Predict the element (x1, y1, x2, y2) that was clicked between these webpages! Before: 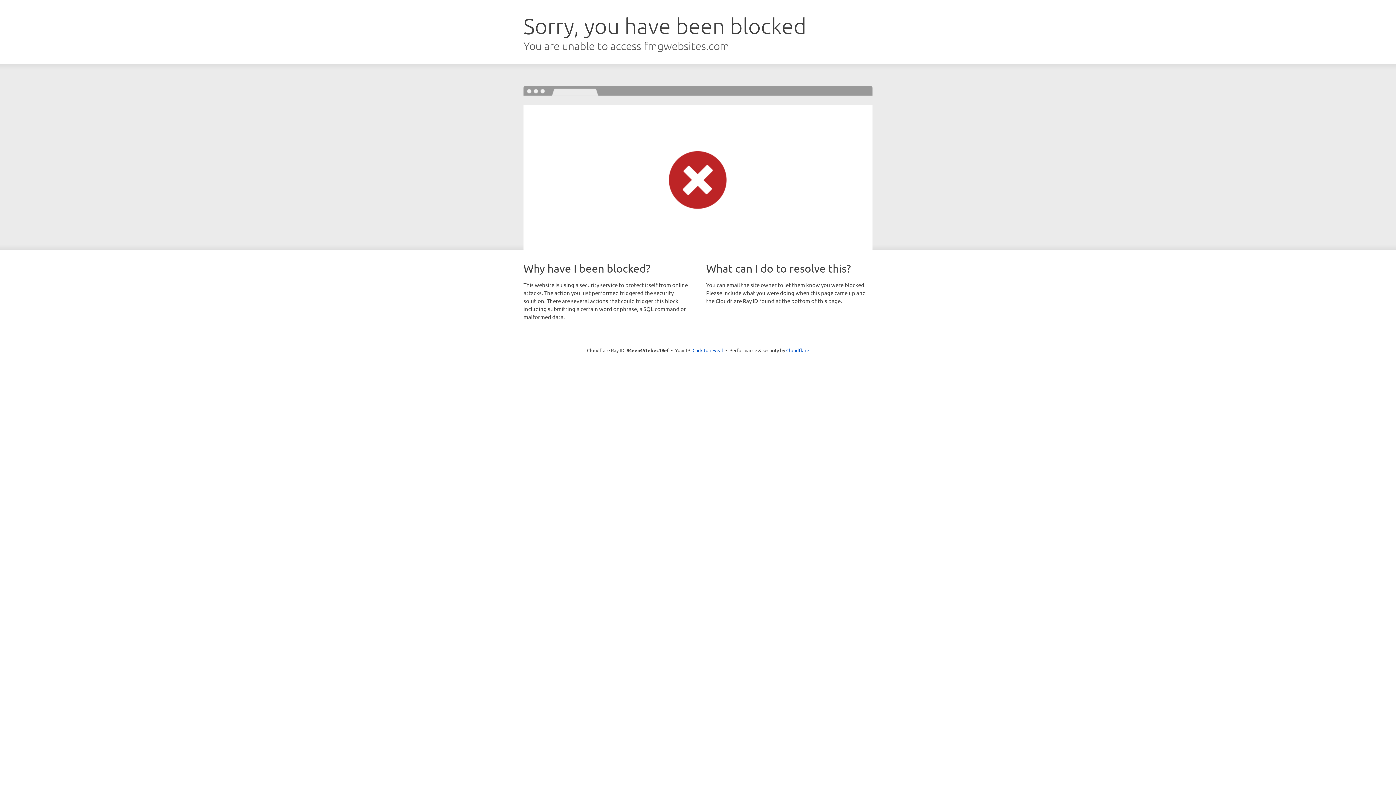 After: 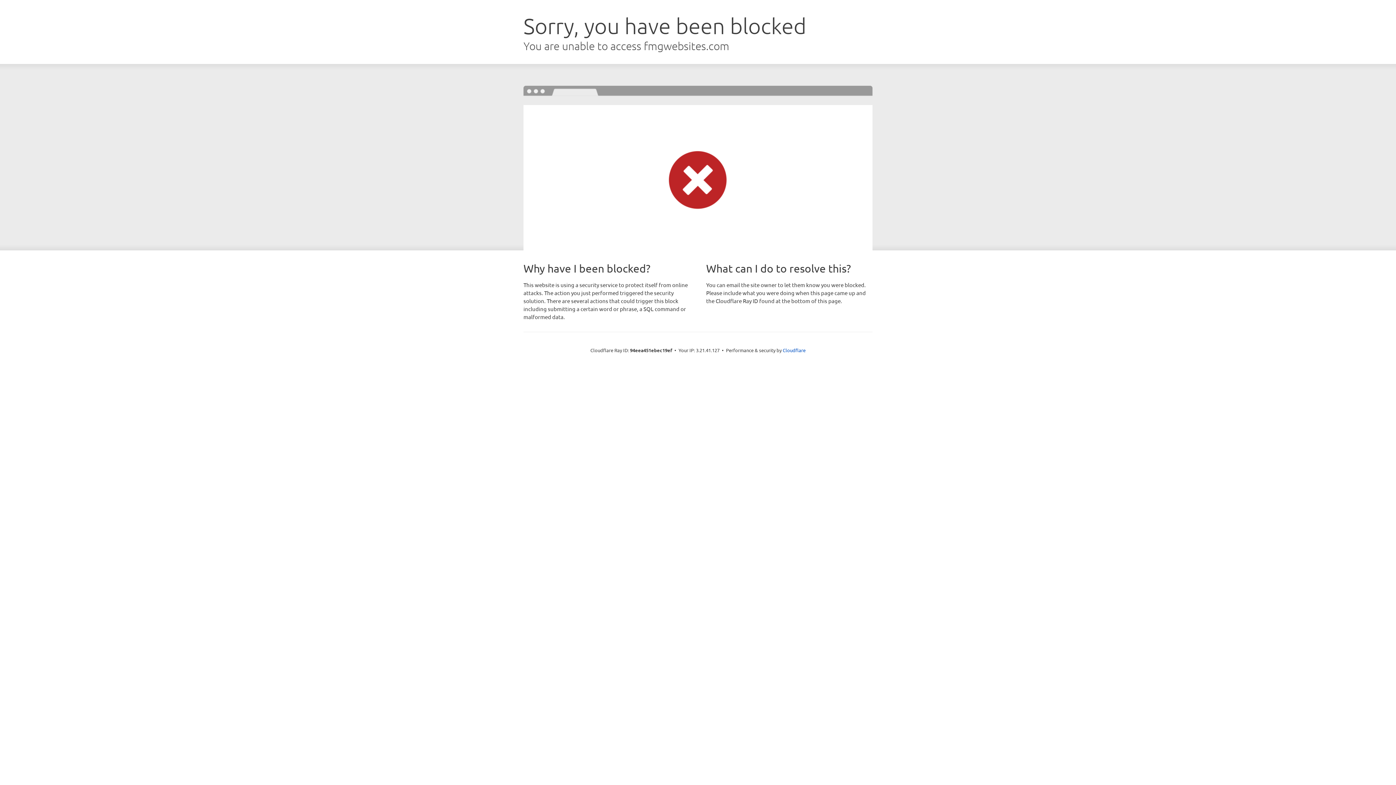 Action: label: Click to reveal bbox: (692, 346, 723, 353)